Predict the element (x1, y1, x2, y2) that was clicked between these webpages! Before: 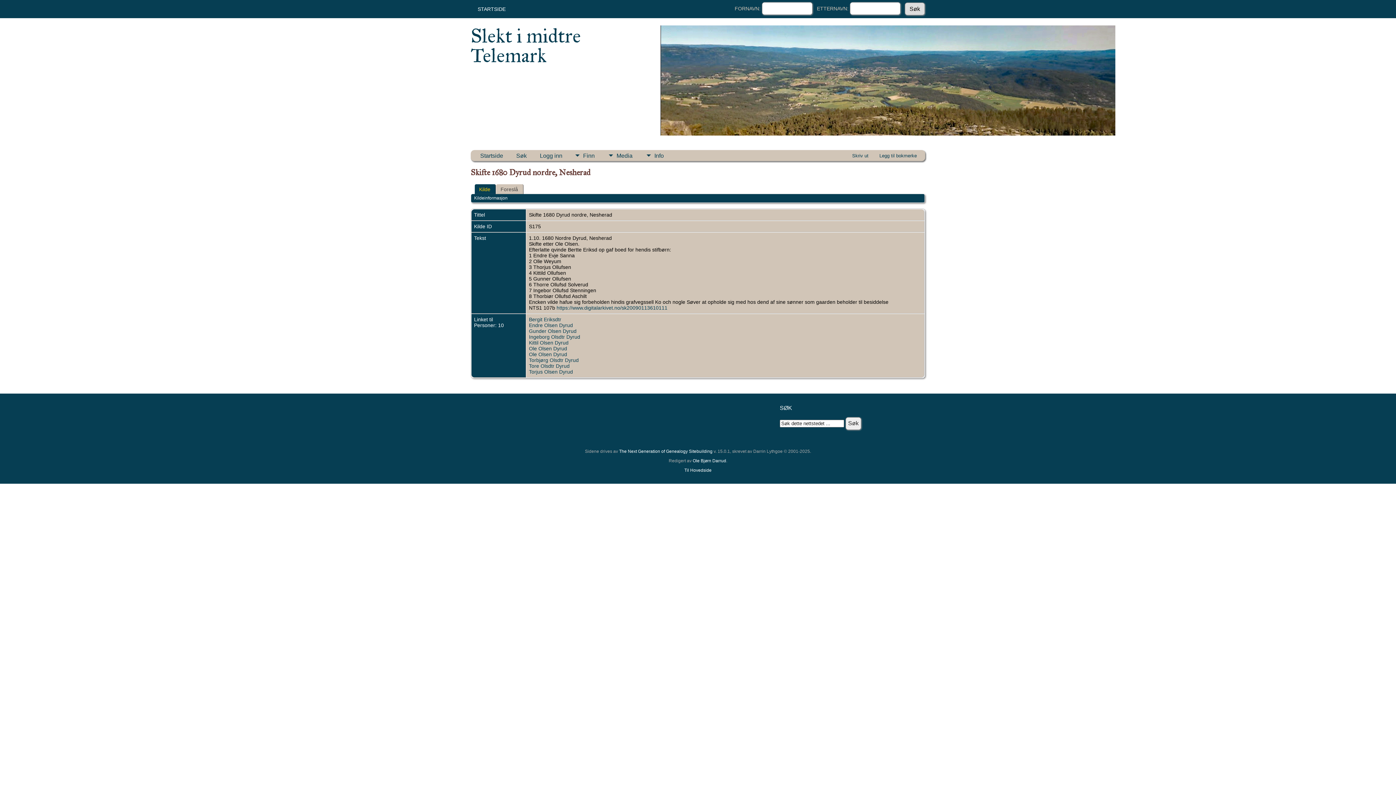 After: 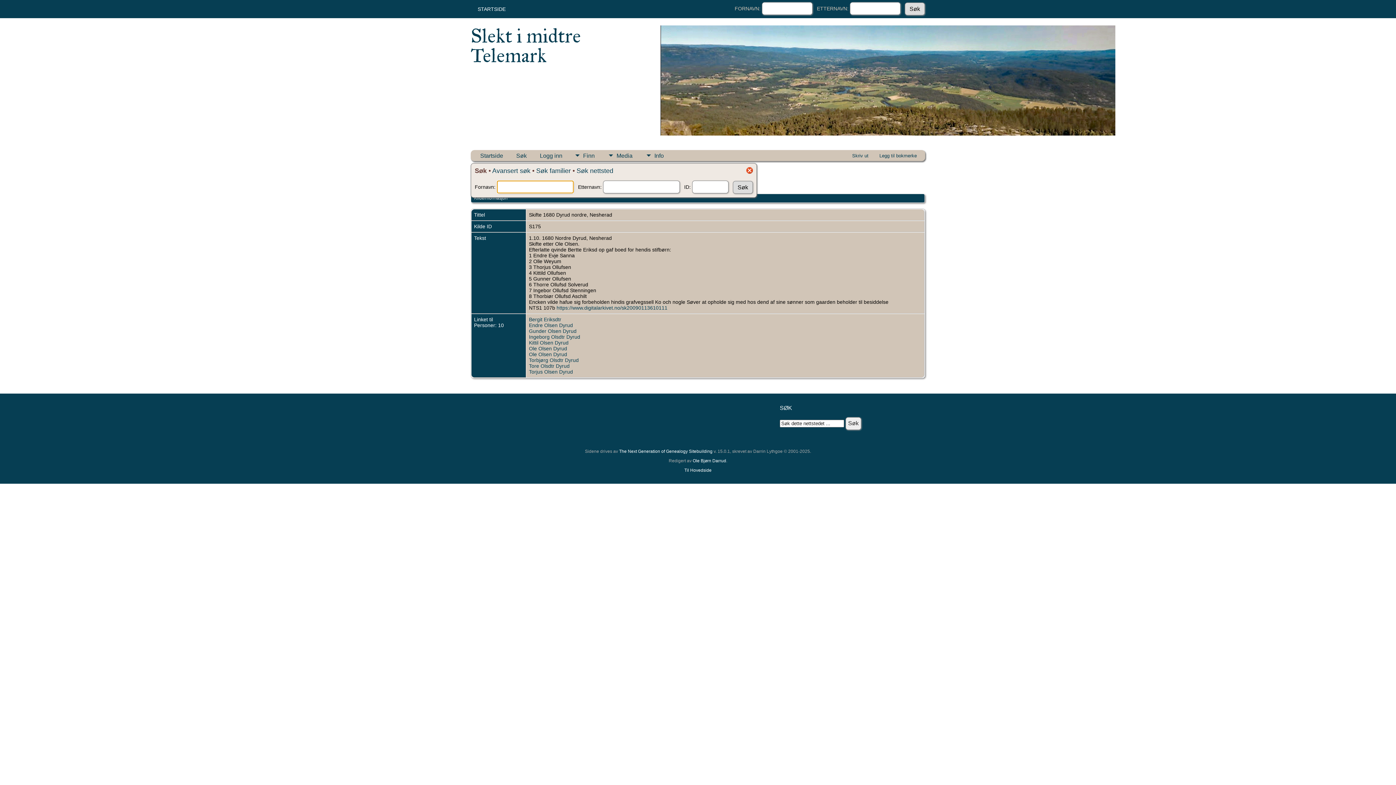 Action: bbox: (509, 150, 533, 161) label: Søk